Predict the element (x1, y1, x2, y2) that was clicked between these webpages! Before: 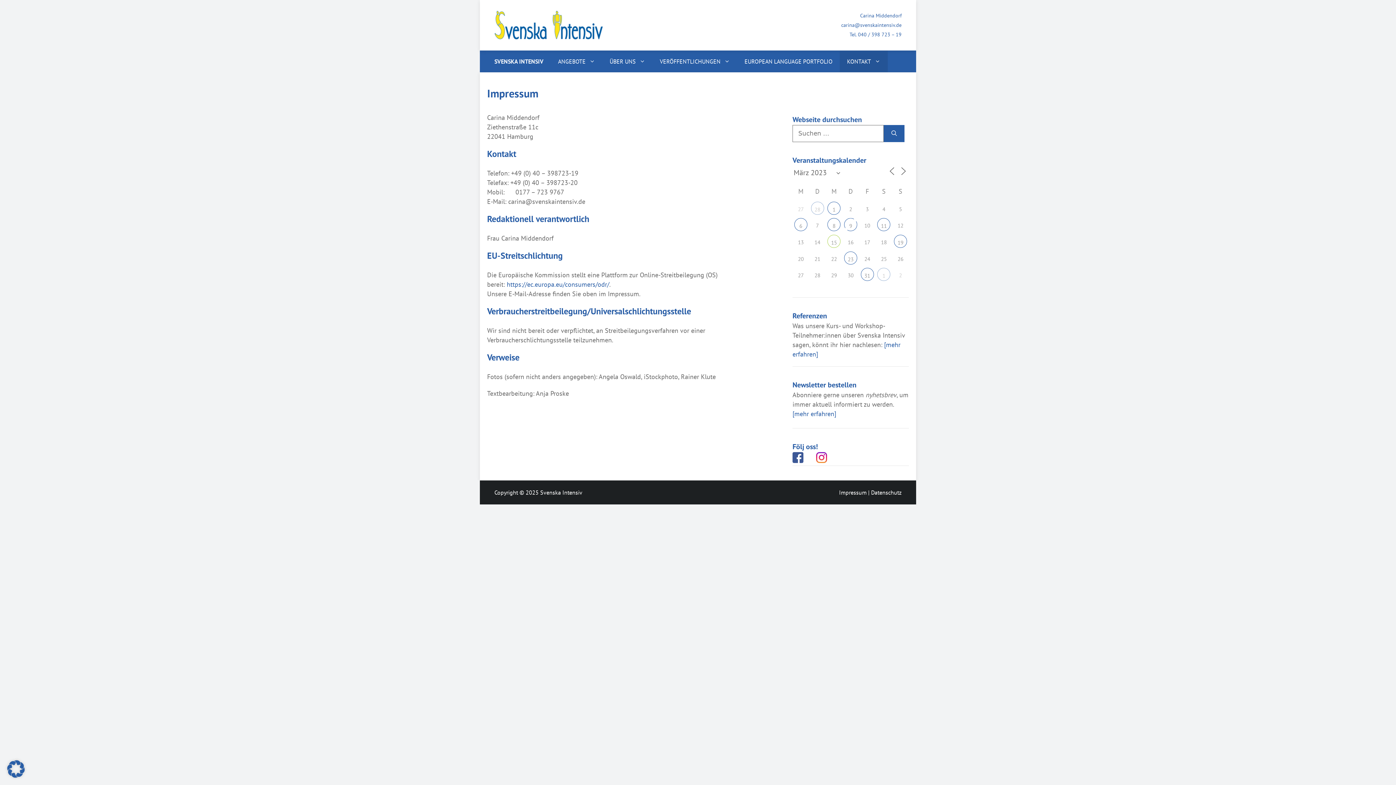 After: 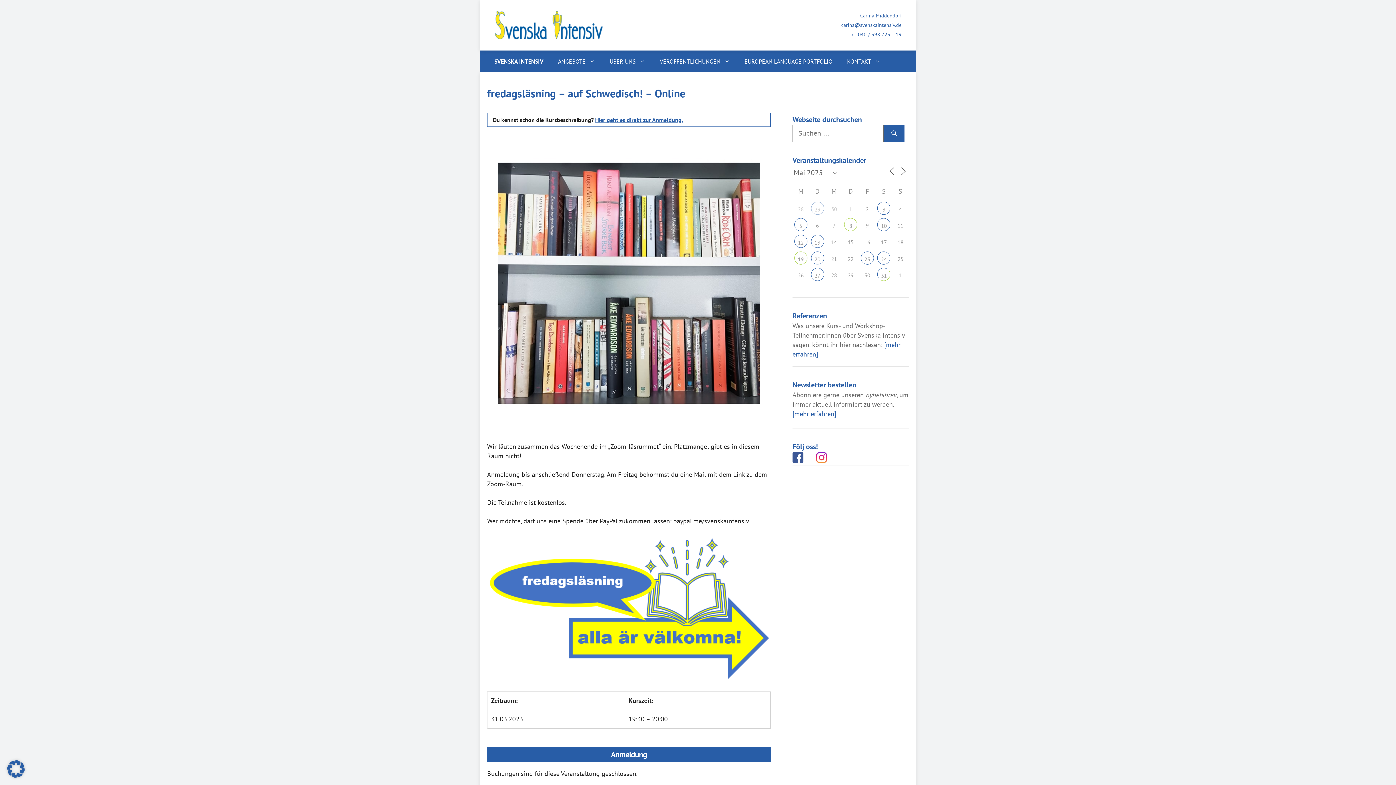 Action: bbox: (861, 268, 873, 280) label: 31